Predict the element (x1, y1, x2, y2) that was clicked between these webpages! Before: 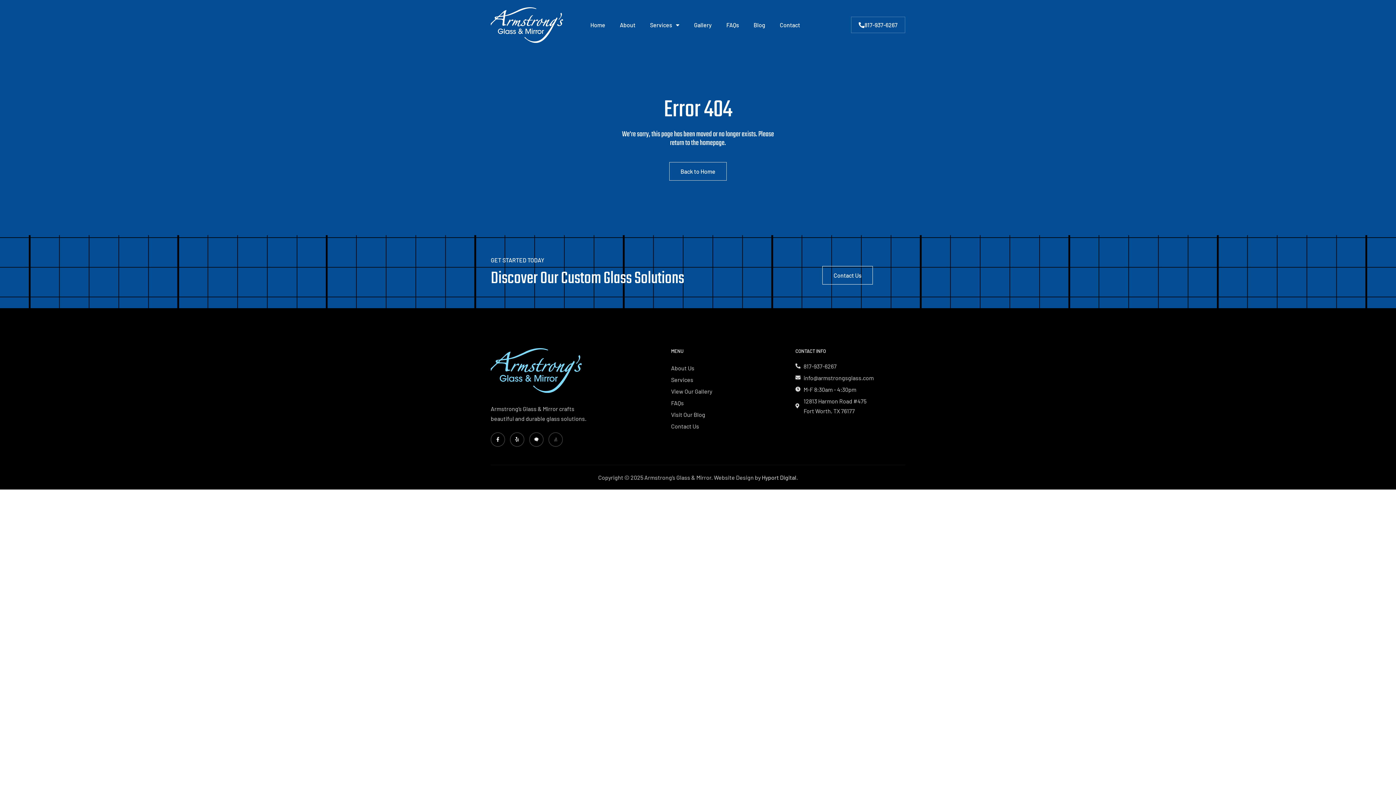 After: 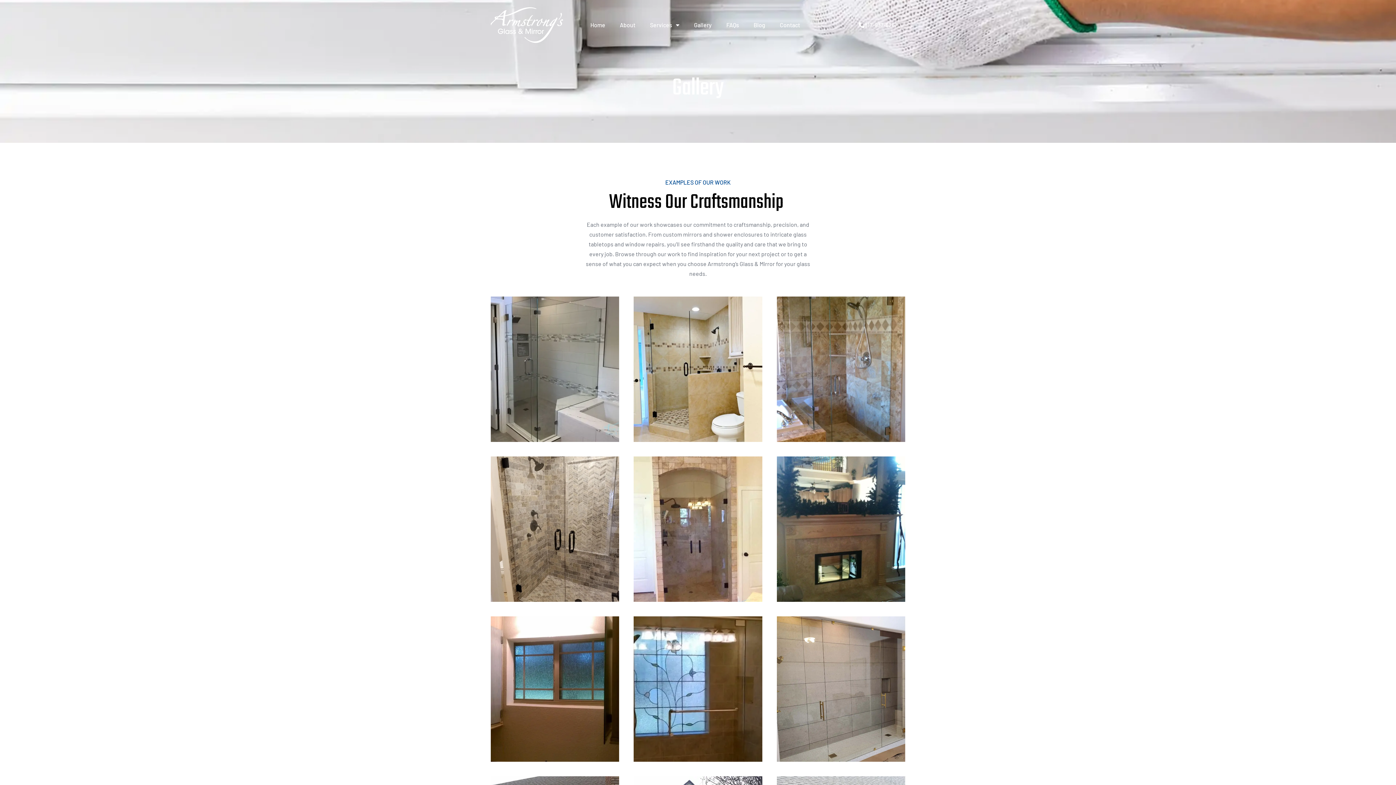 Action: label: View Our Gallery bbox: (671, 386, 781, 396)